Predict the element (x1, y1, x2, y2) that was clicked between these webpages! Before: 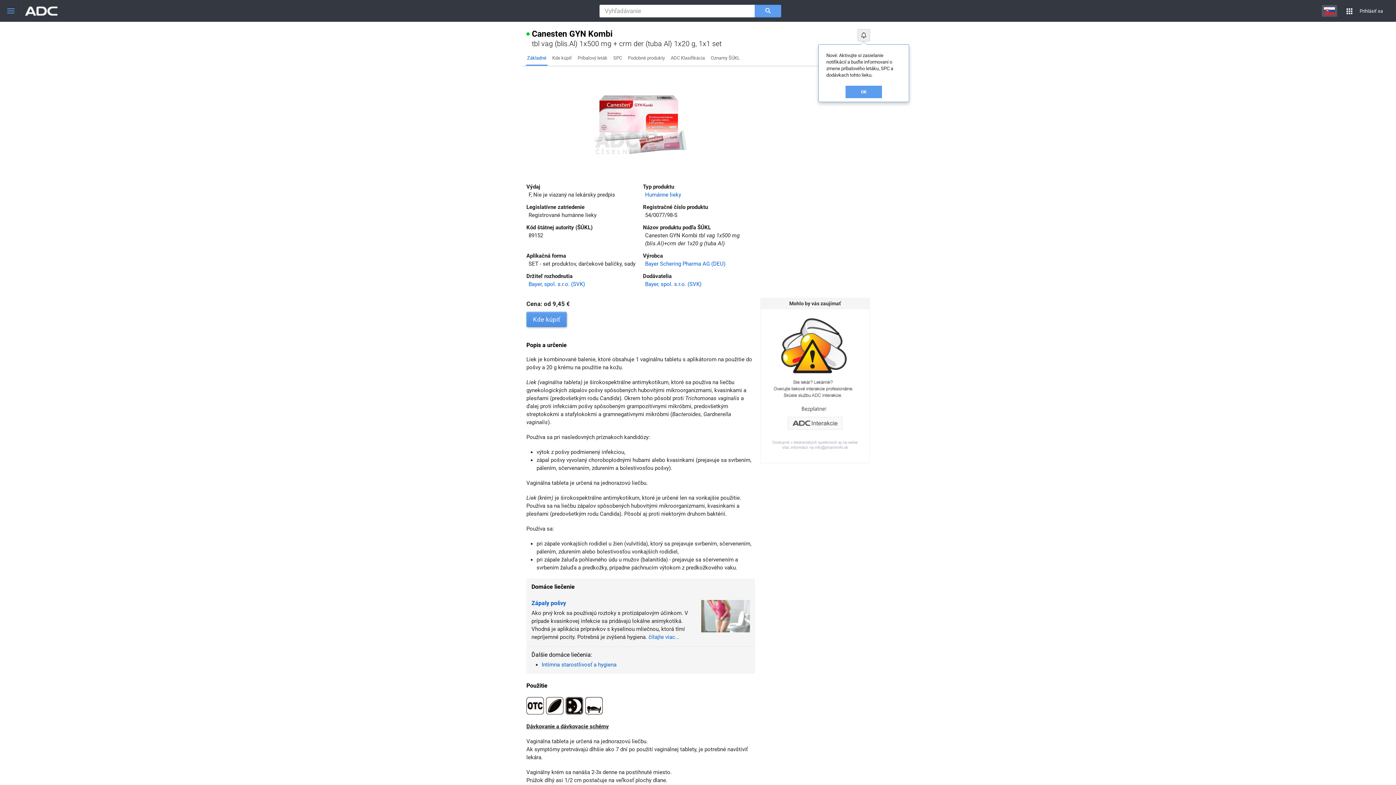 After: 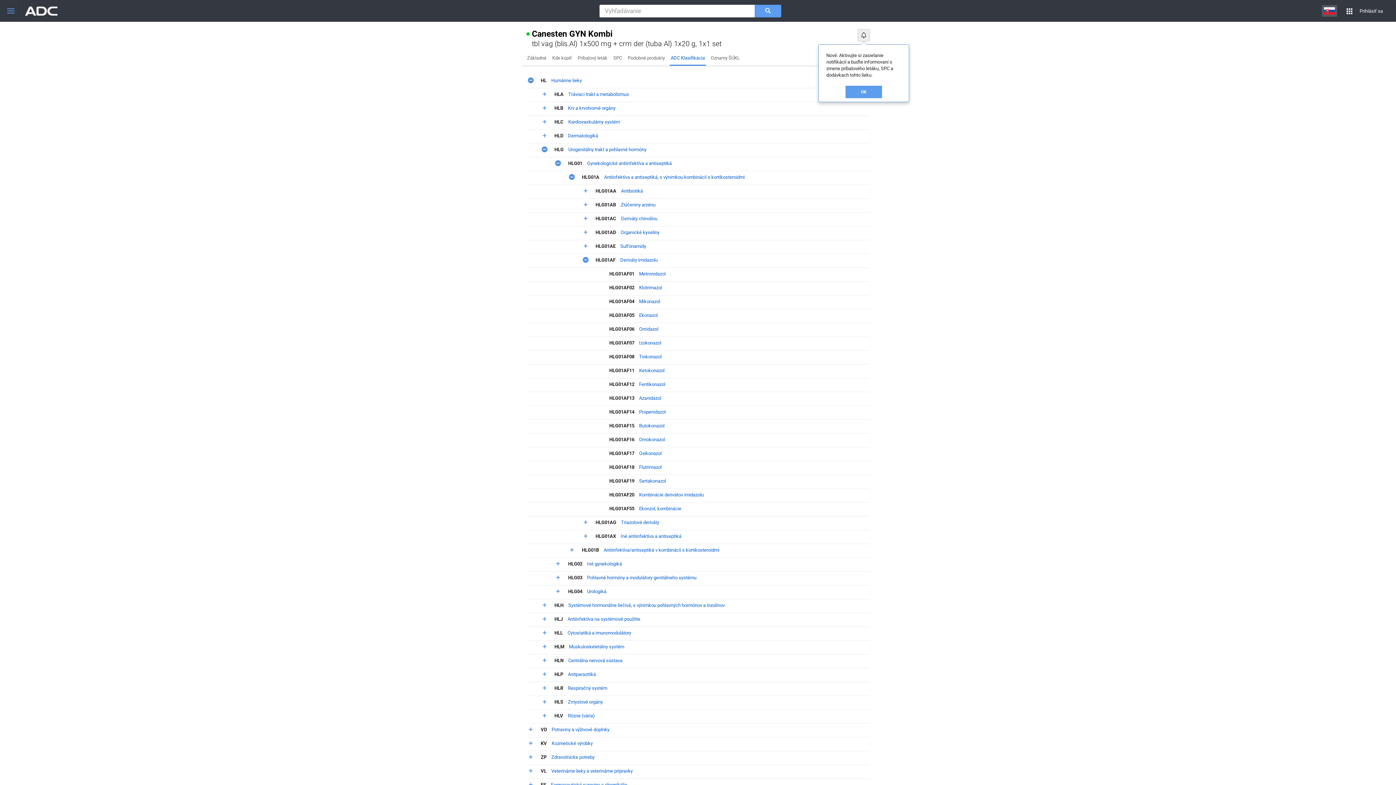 Action: label: ADC Klasifikácia bbox: (669, 50, 706, 64)